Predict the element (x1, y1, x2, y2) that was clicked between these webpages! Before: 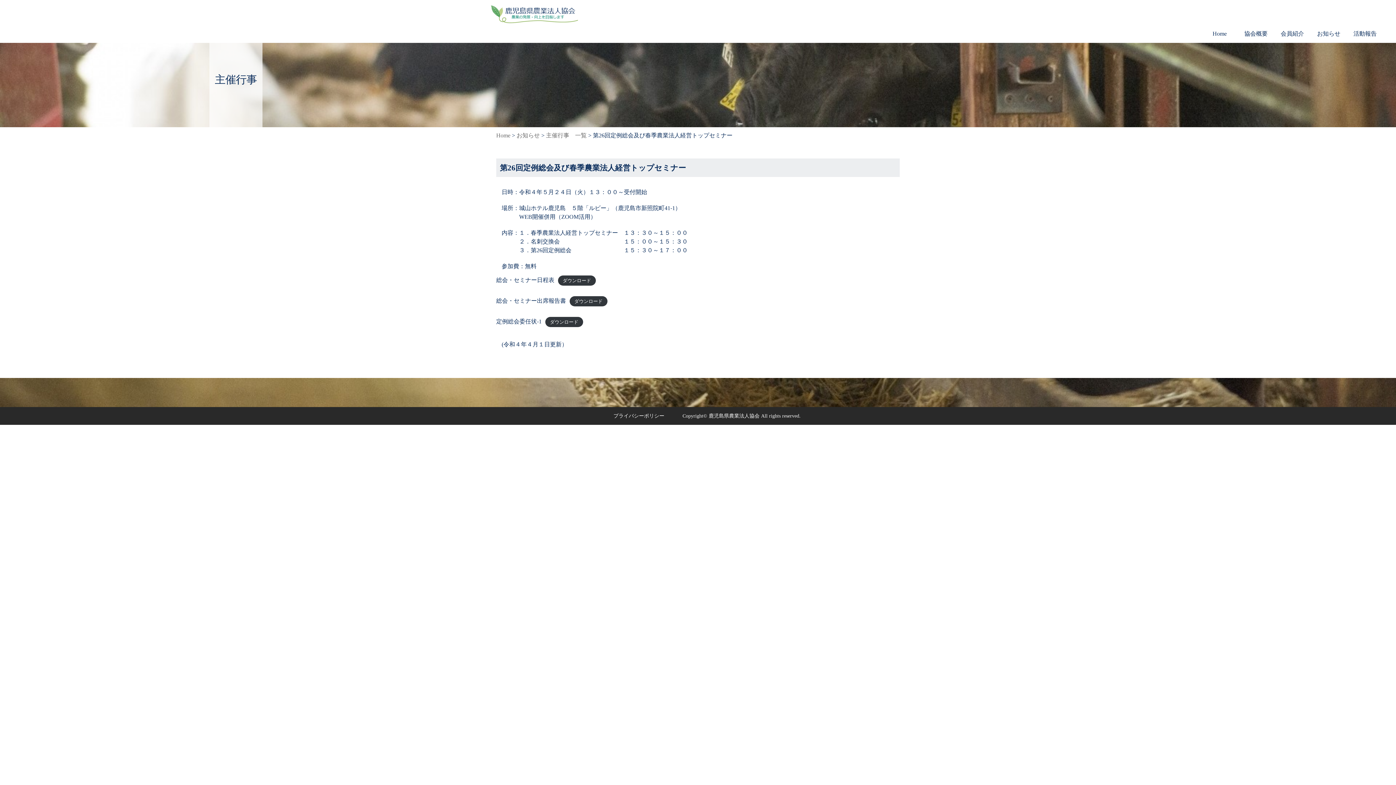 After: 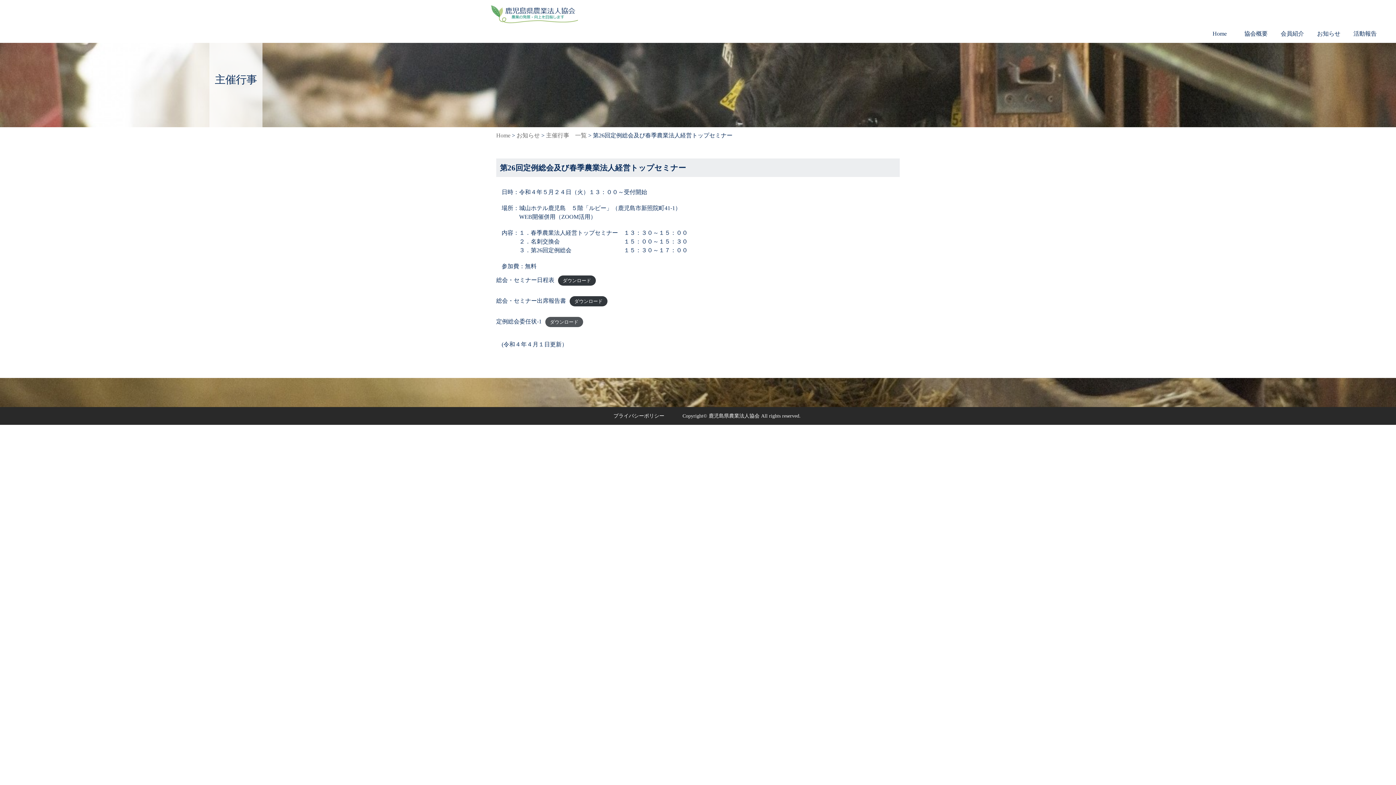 Action: label: ダウンロード bbox: (545, 316, 583, 327)